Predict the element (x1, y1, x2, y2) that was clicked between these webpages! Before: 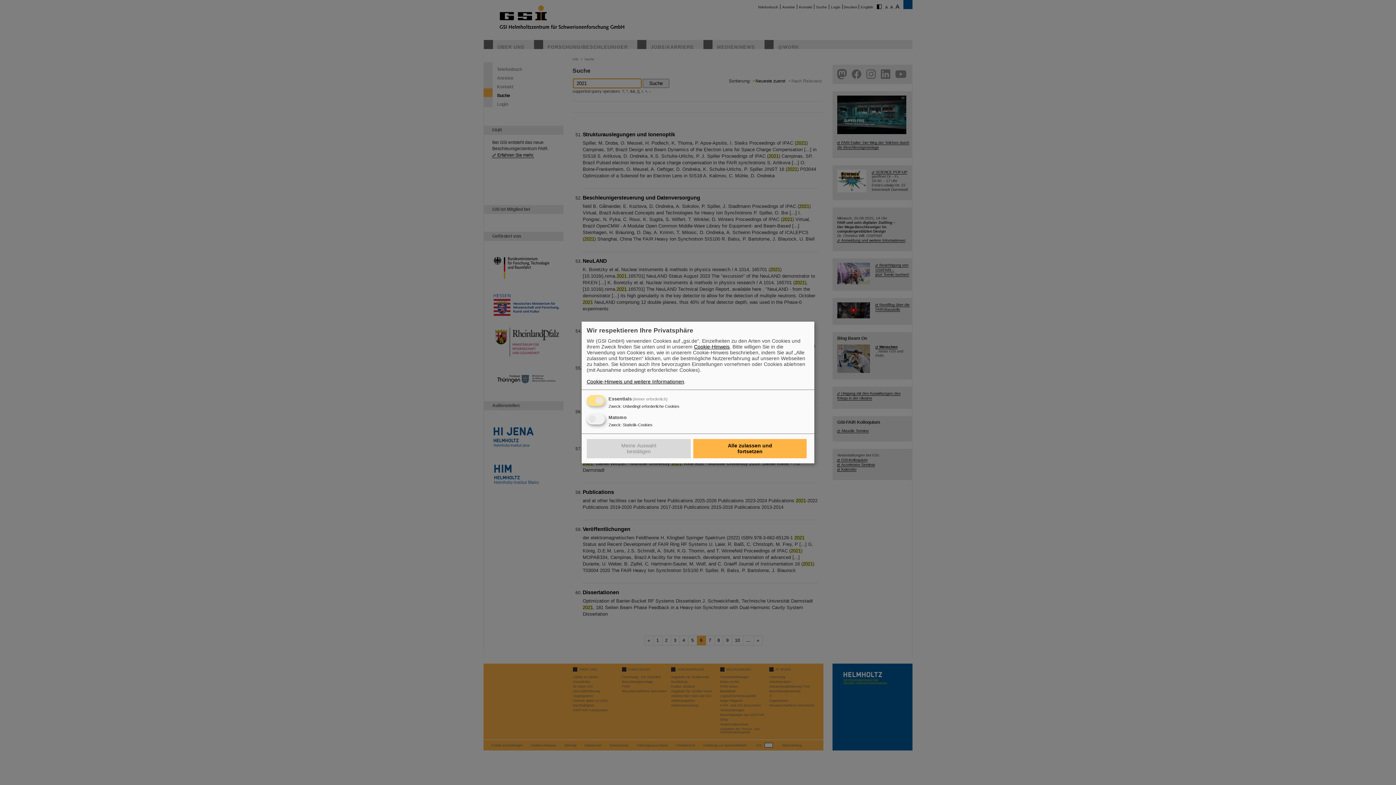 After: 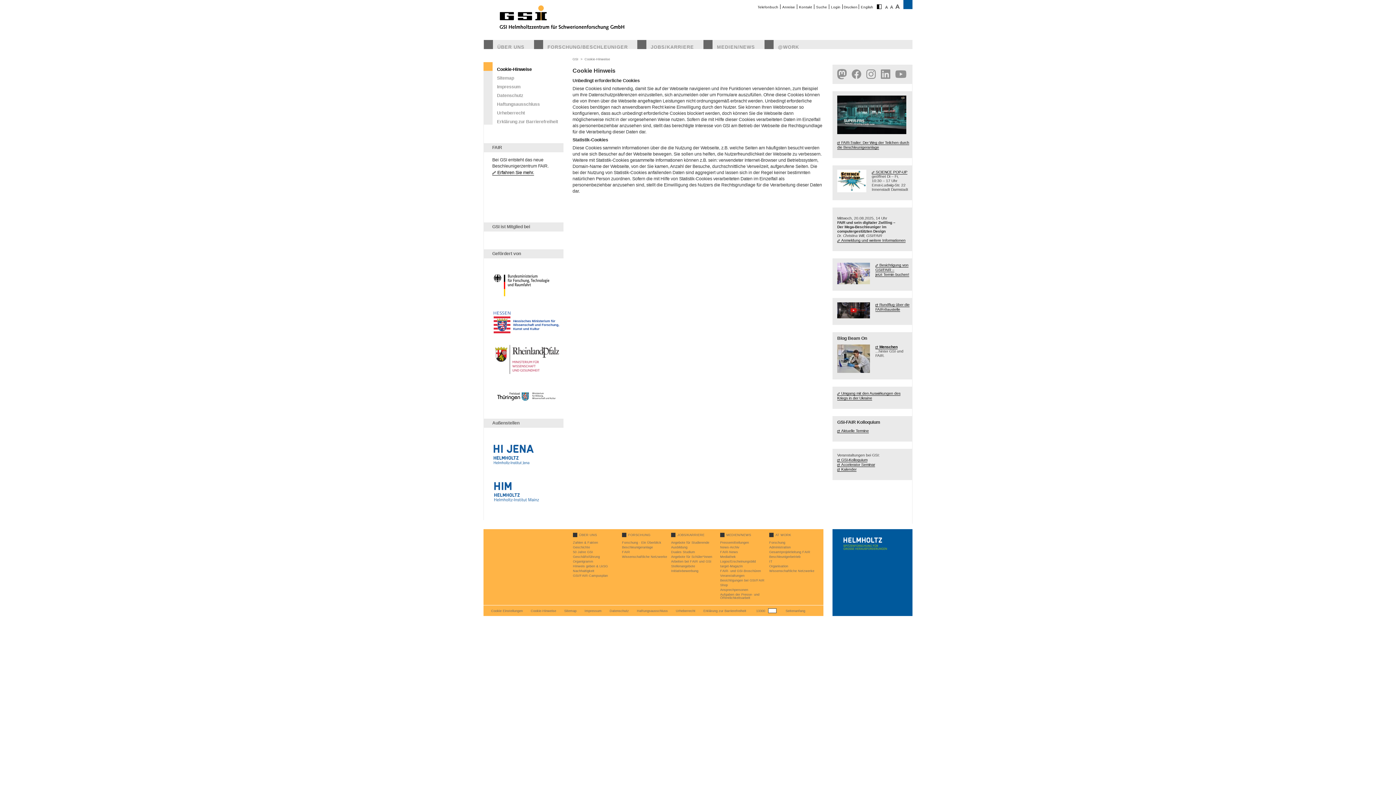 Action: label: Cookie-Hinweis bbox: (694, 344, 729, 349)